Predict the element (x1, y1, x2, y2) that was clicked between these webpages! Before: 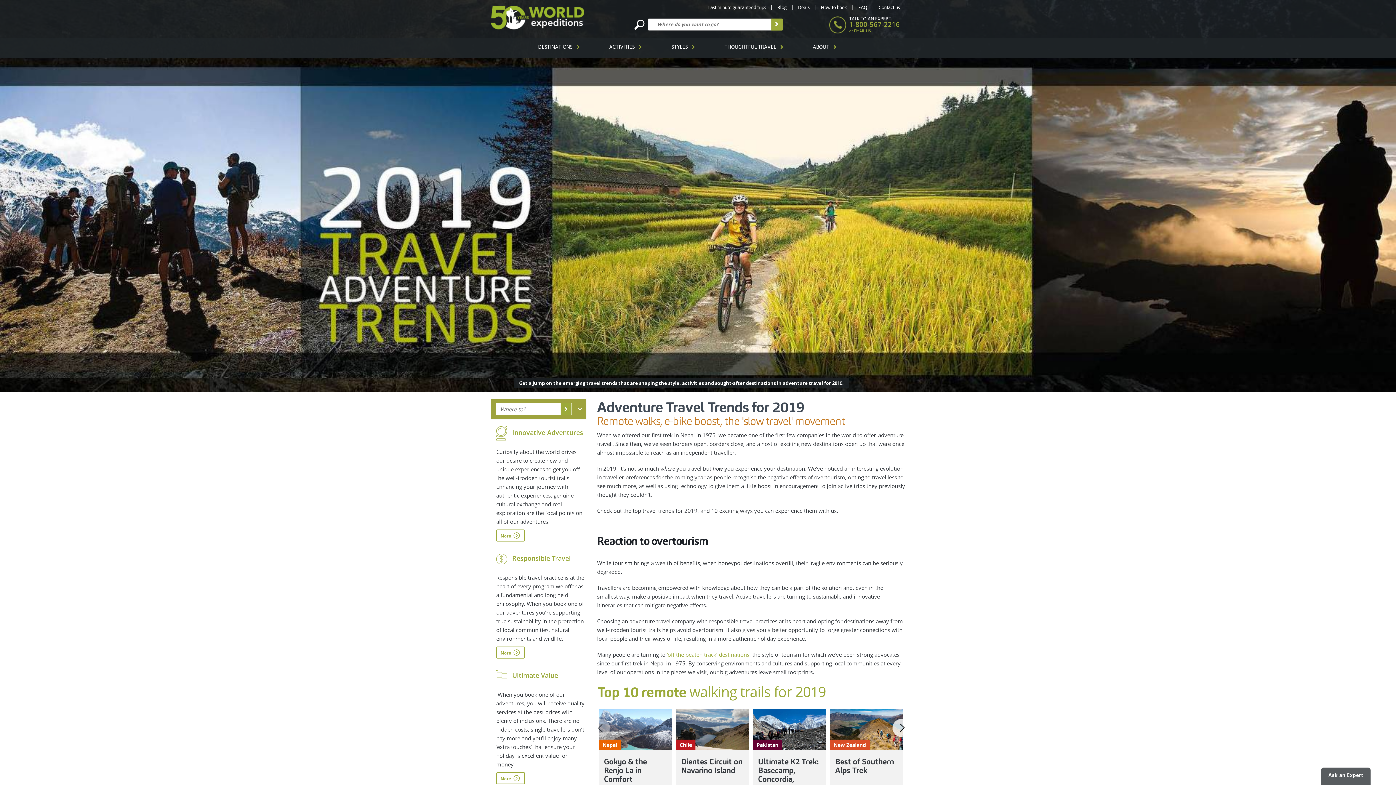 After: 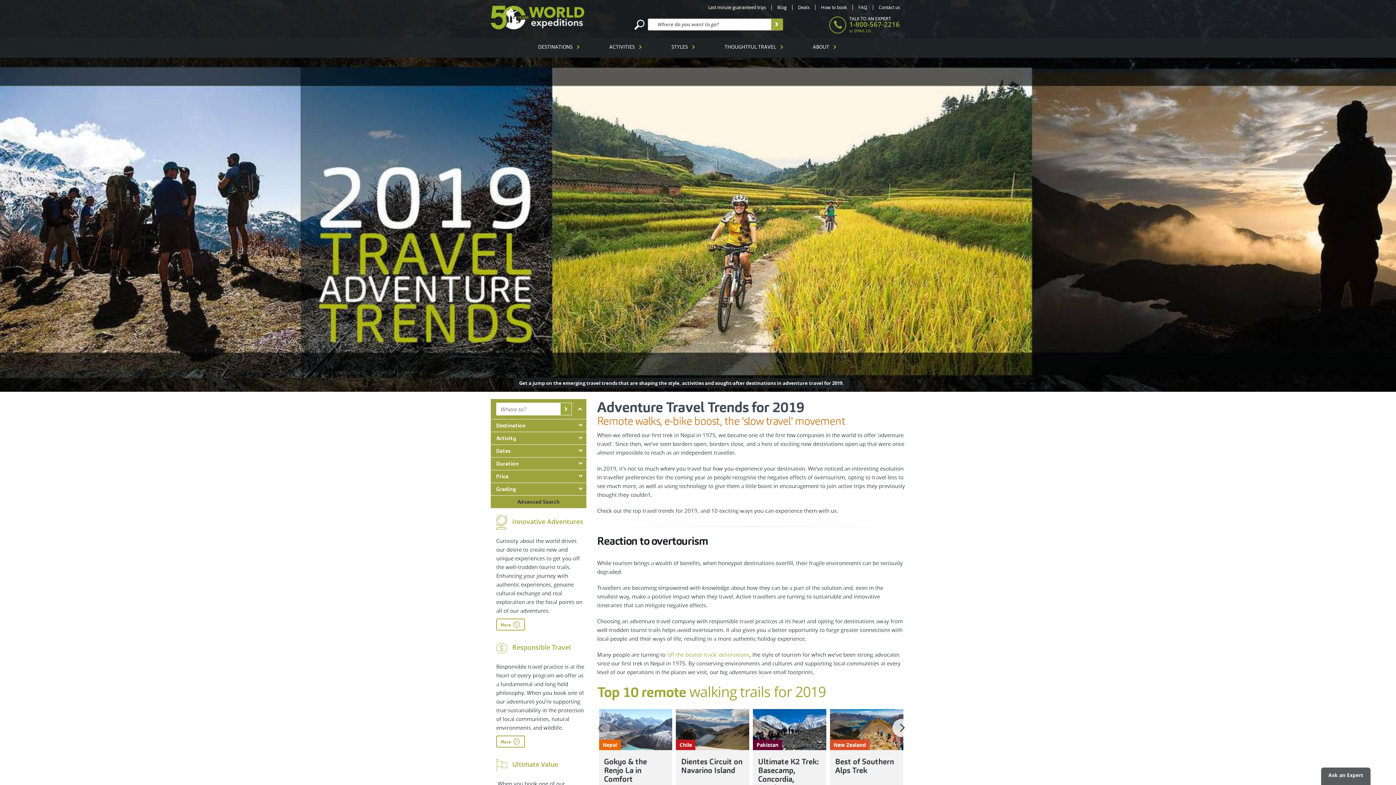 Action: bbox: (573, 404, 574, 413) label:  